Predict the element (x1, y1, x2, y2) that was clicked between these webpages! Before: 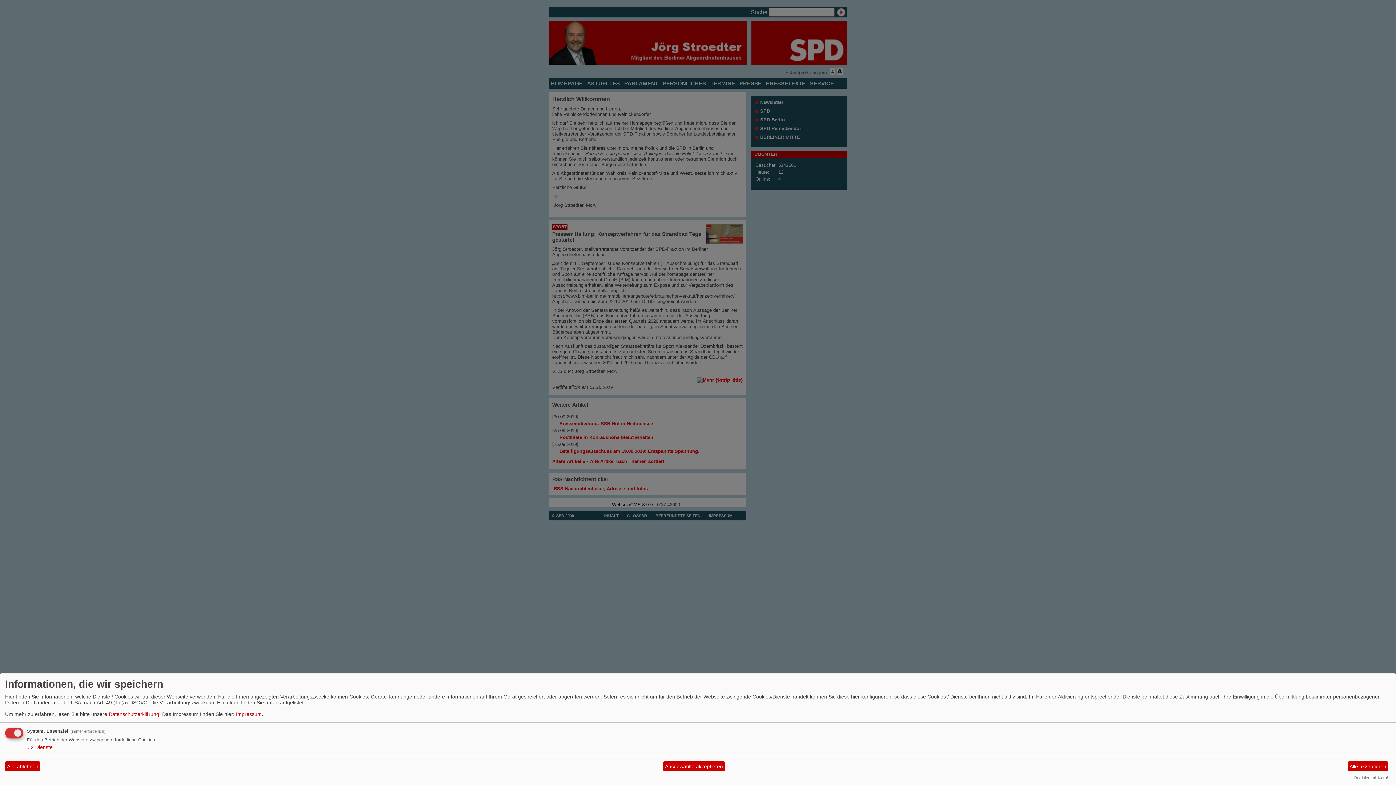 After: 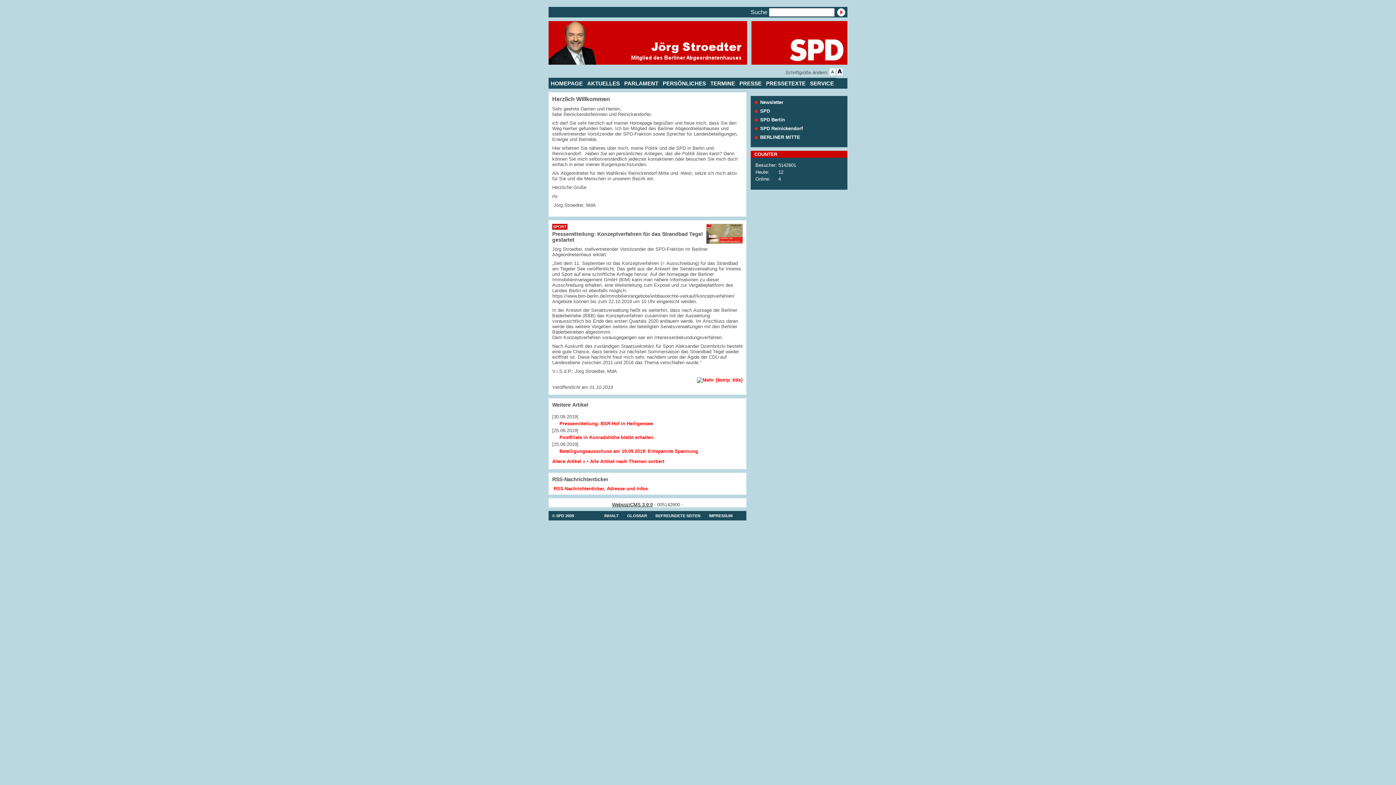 Action: bbox: (5, 761, 40, 771) label: Alle ablehnen